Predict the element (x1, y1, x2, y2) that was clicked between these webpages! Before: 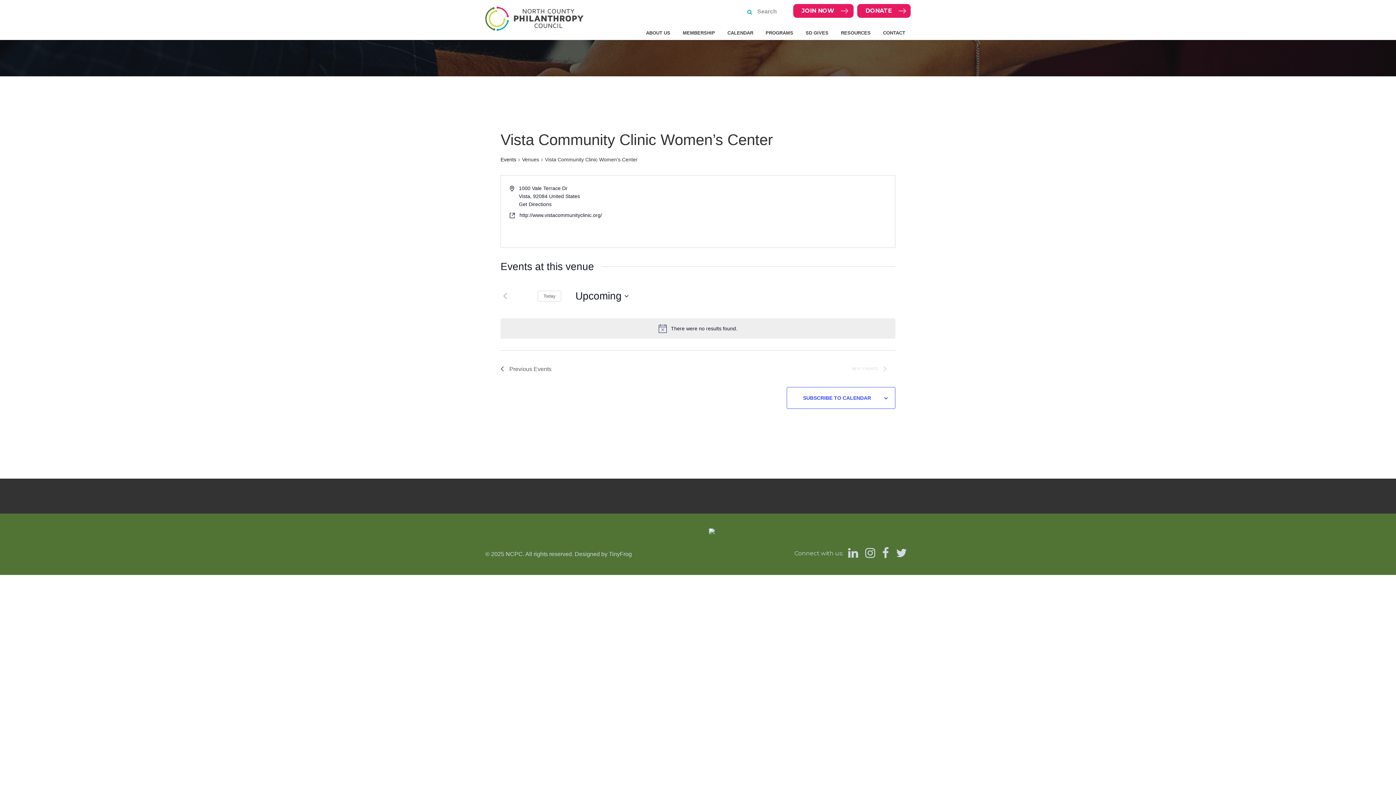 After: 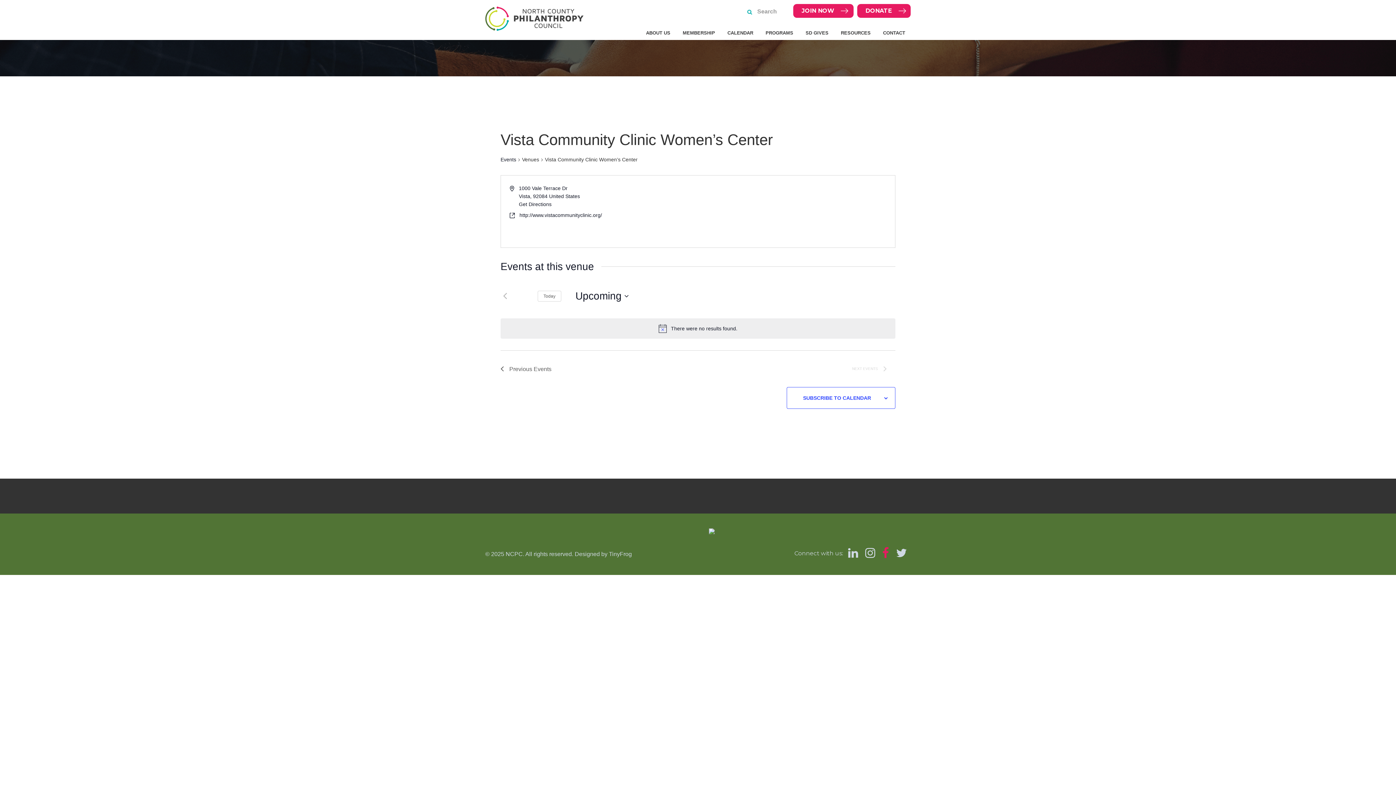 Action: bbox: (882, 546, 889, 560)